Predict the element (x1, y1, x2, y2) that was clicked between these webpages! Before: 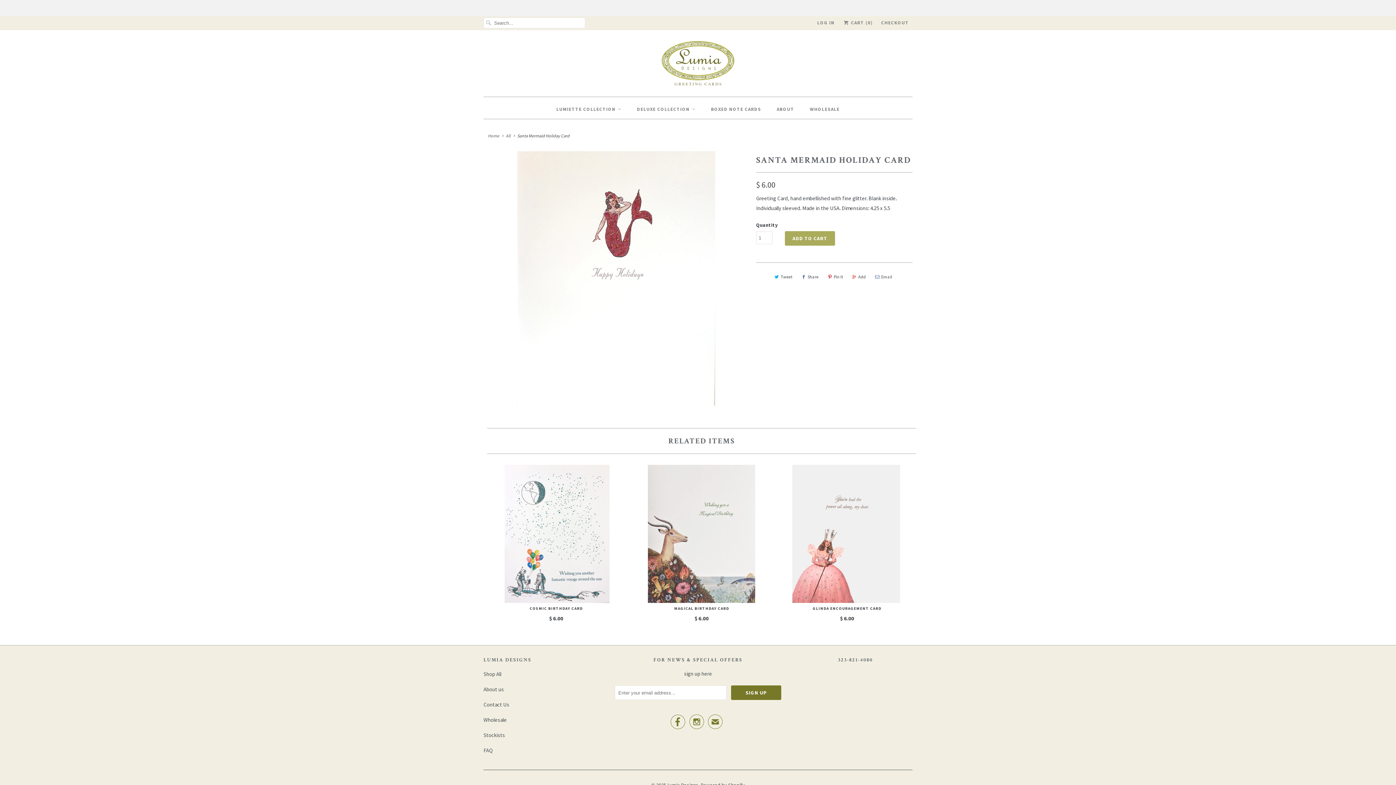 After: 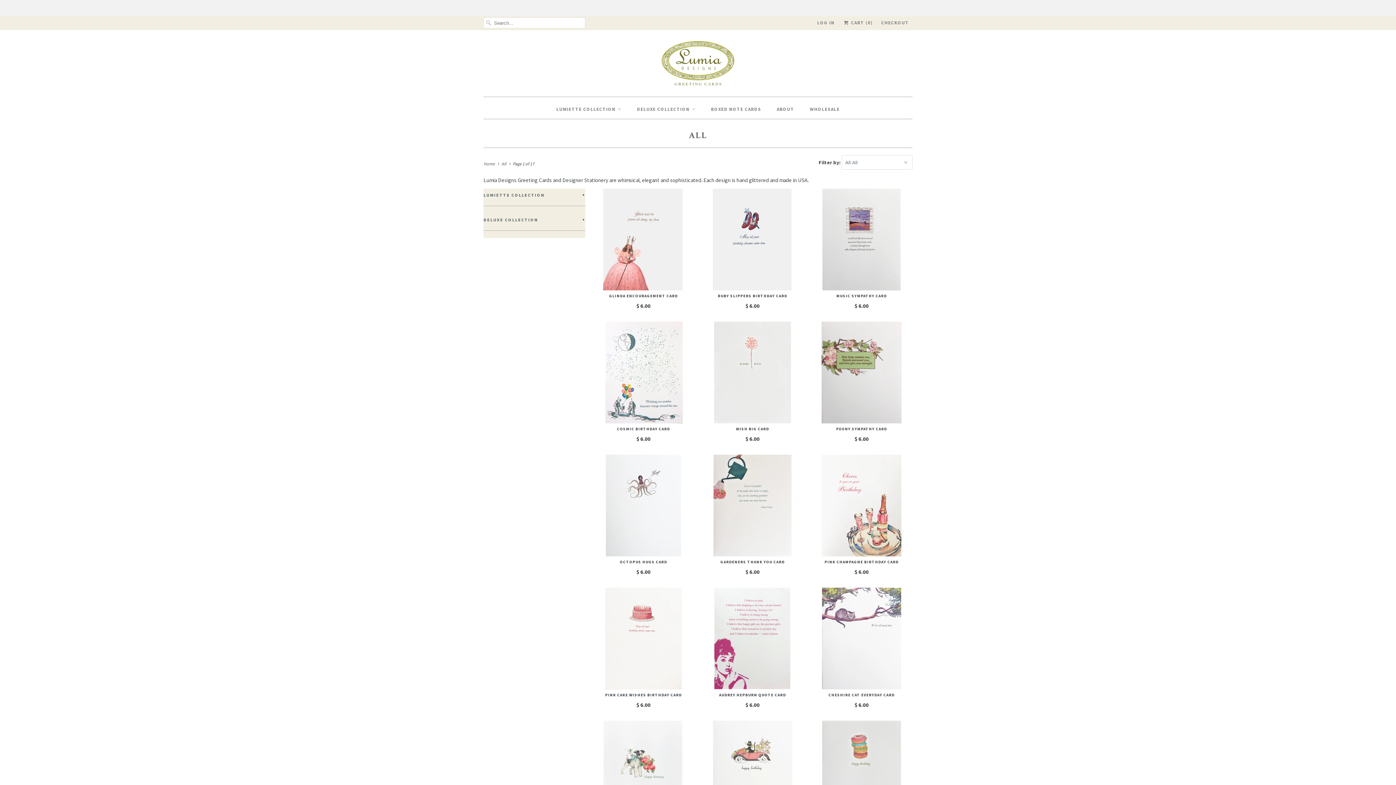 Action: bbox: (483, 670, 501, 677) label: Shop All